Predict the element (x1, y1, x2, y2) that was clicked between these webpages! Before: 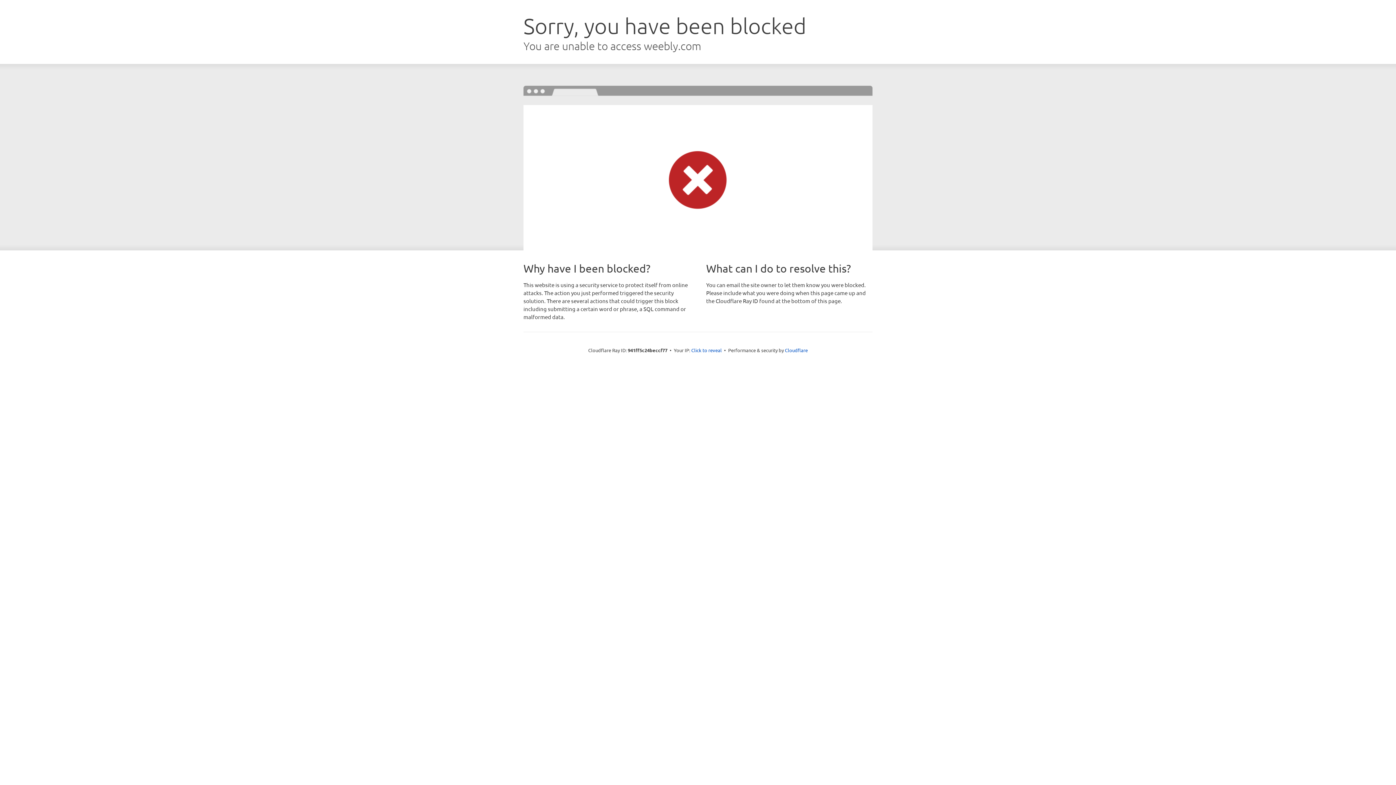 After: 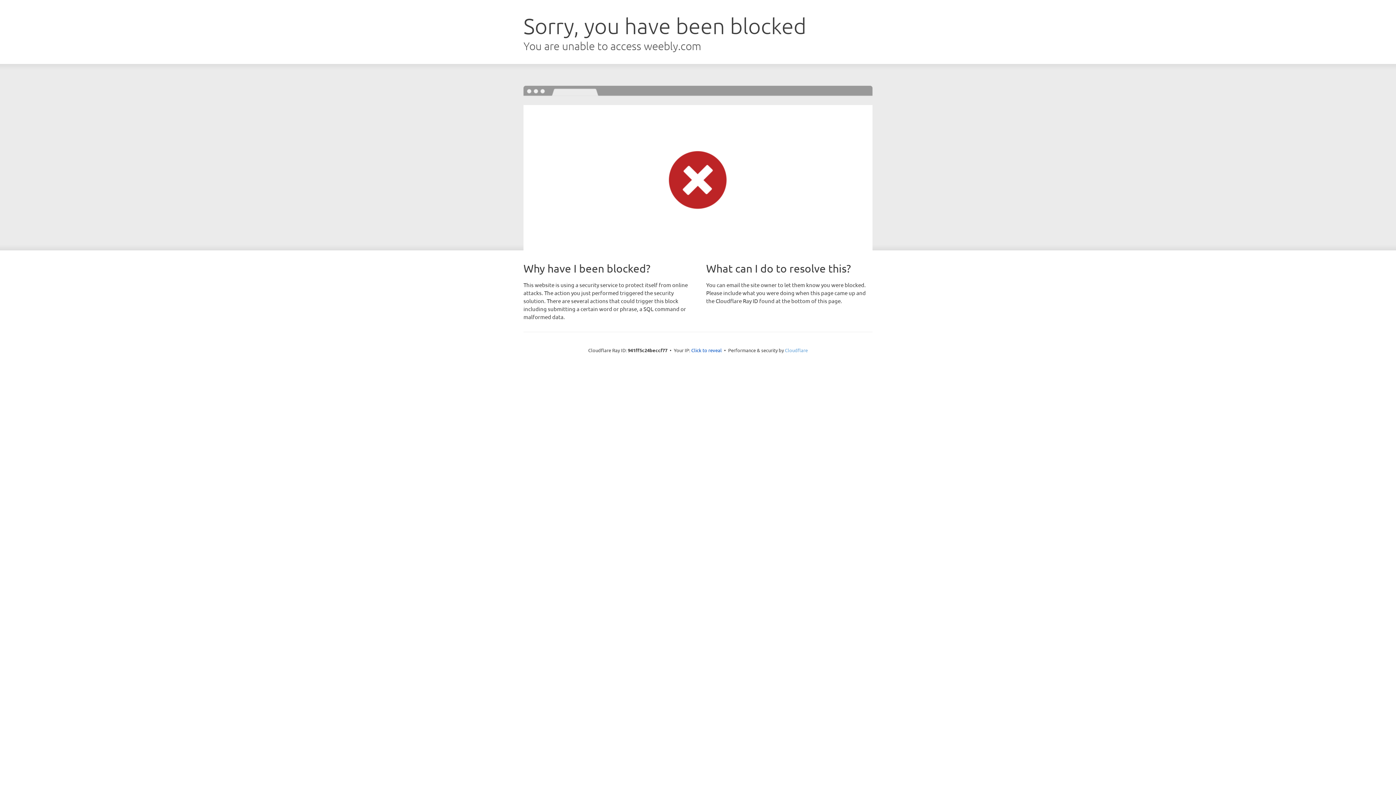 Action: label: Cloudflare bbox: (785, 347, 808, 353)